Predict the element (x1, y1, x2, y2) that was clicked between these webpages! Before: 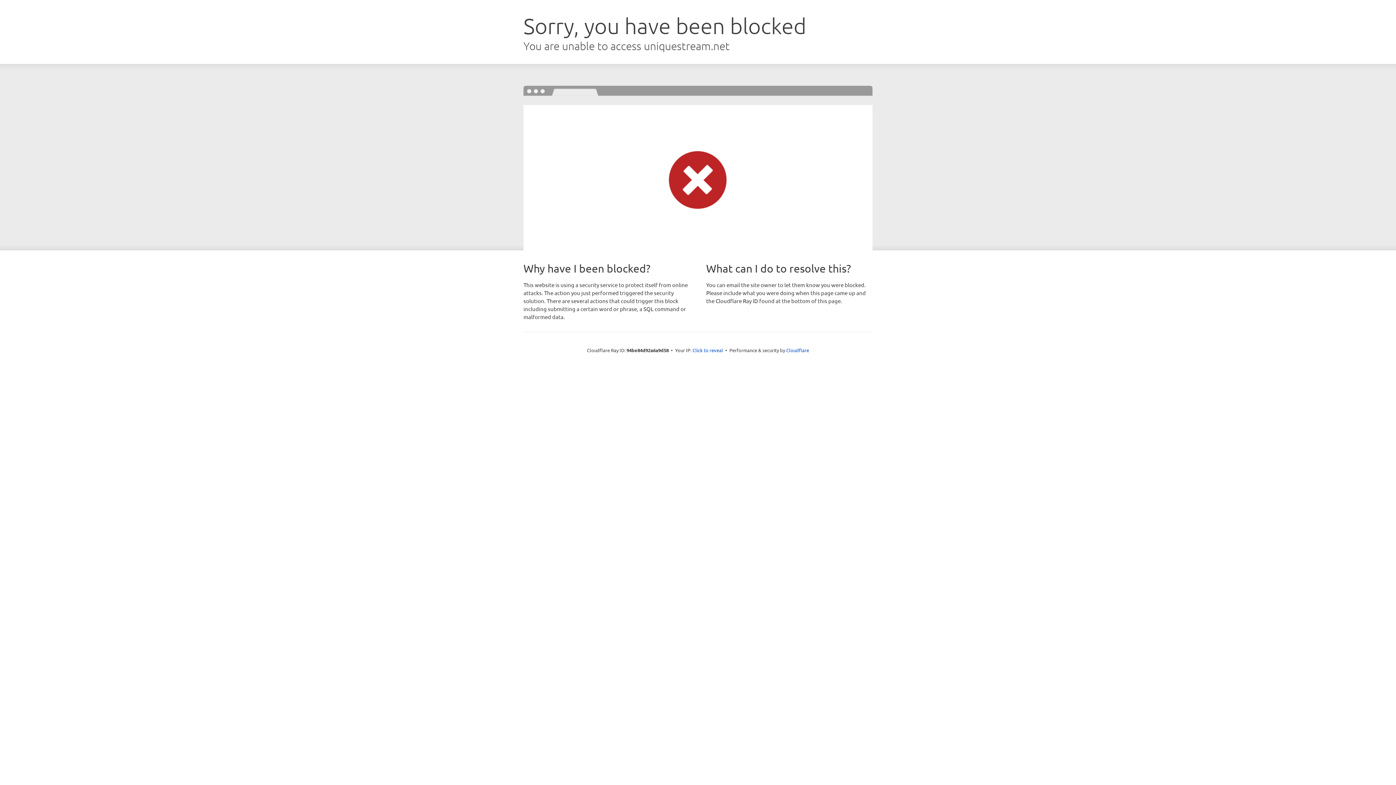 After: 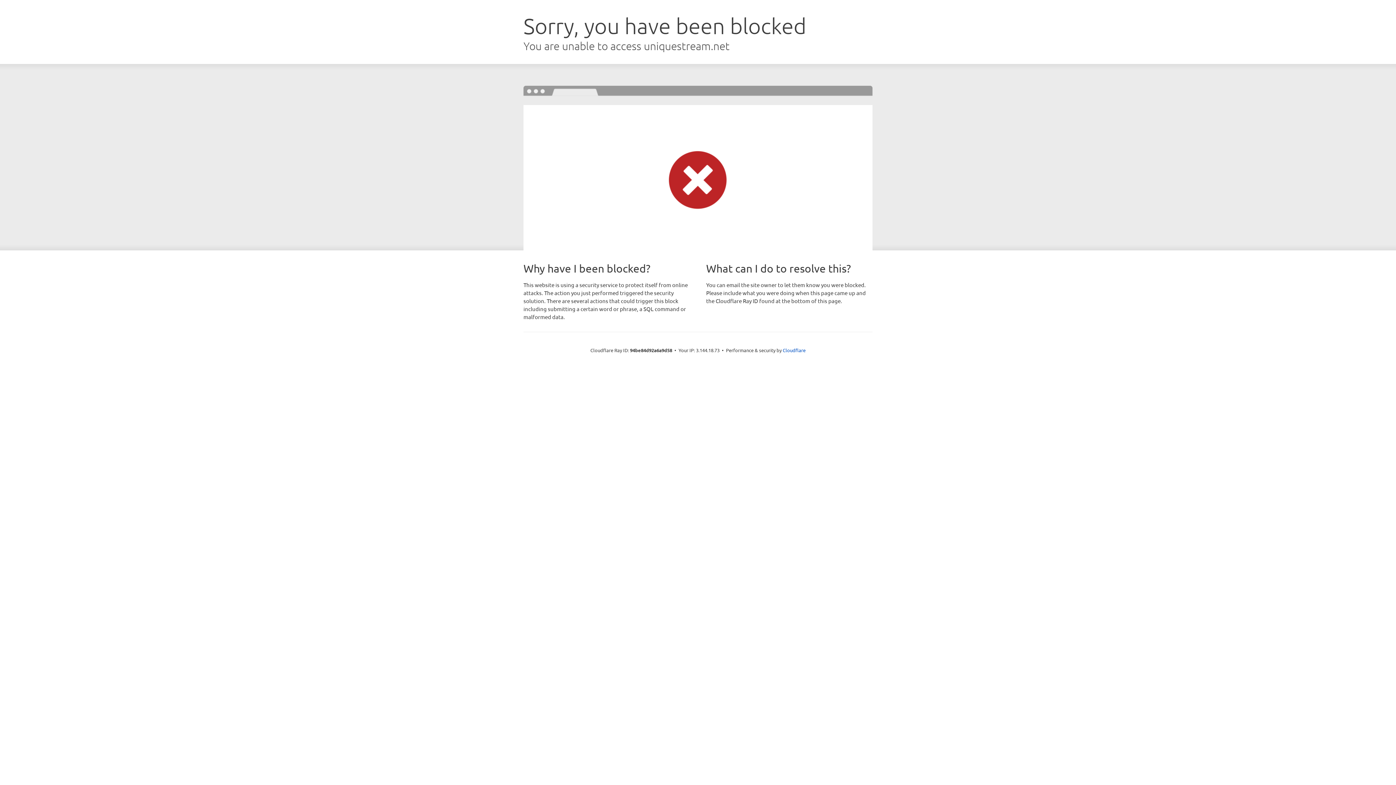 Action: bbox: (692, 346, 723, 353) label: Click to reveal